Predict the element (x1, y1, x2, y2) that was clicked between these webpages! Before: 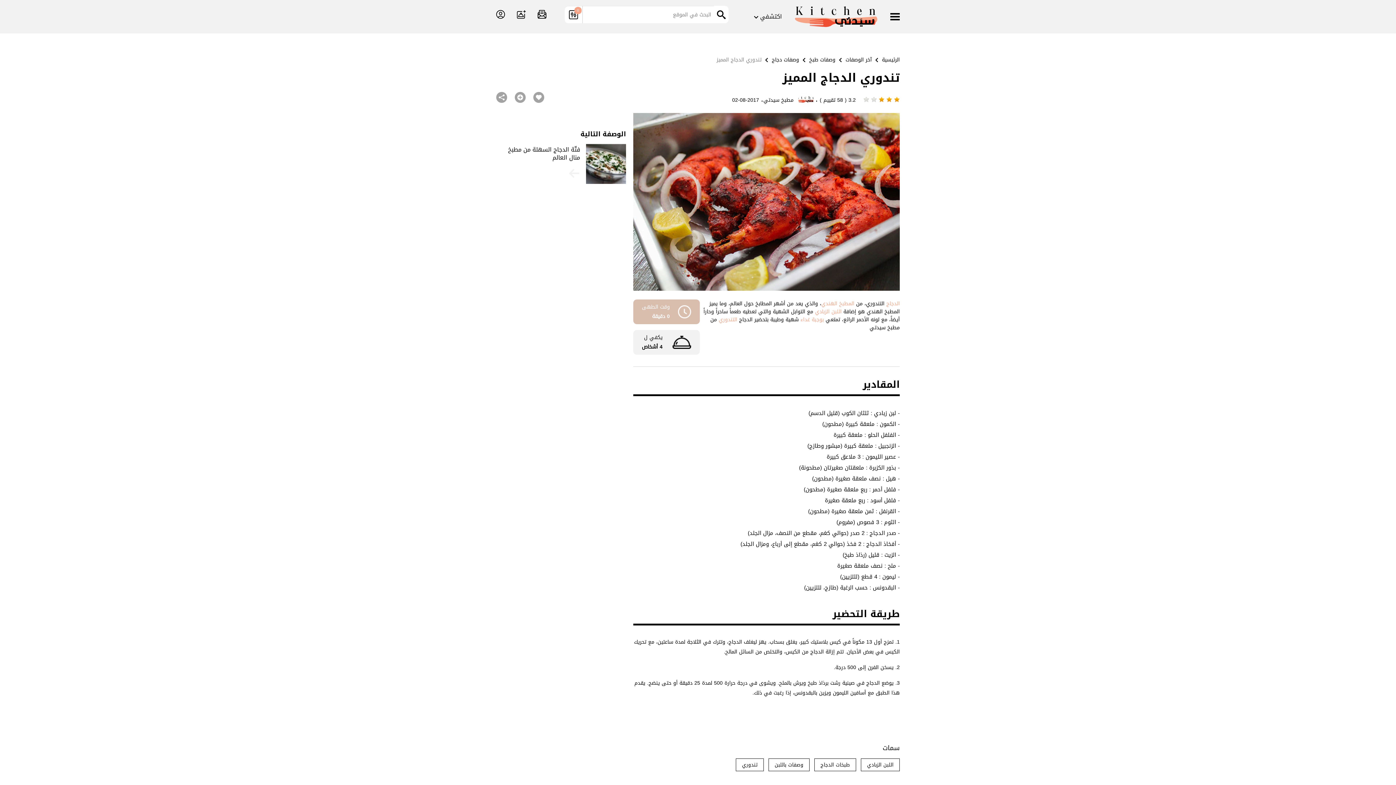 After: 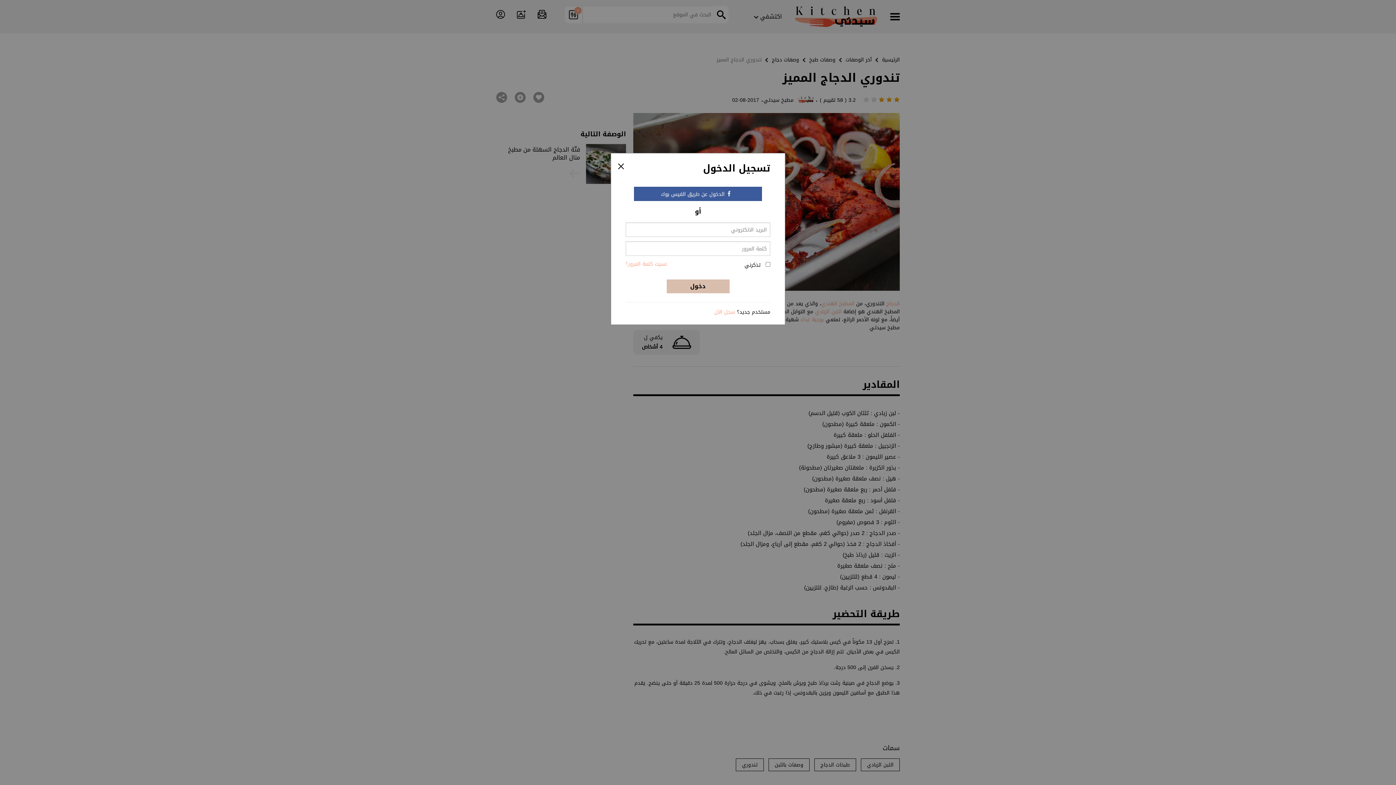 Action: bbox: (514, 91, 525, 102)